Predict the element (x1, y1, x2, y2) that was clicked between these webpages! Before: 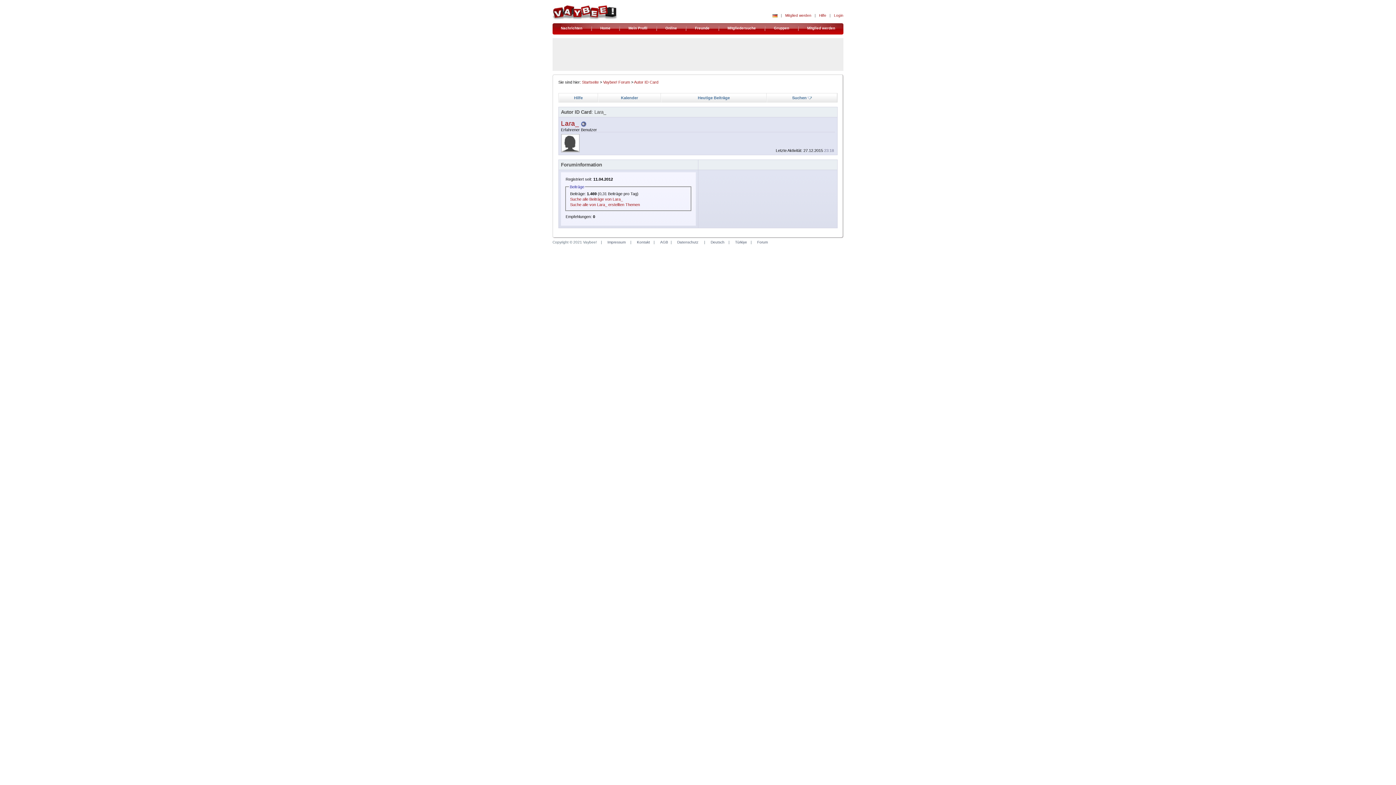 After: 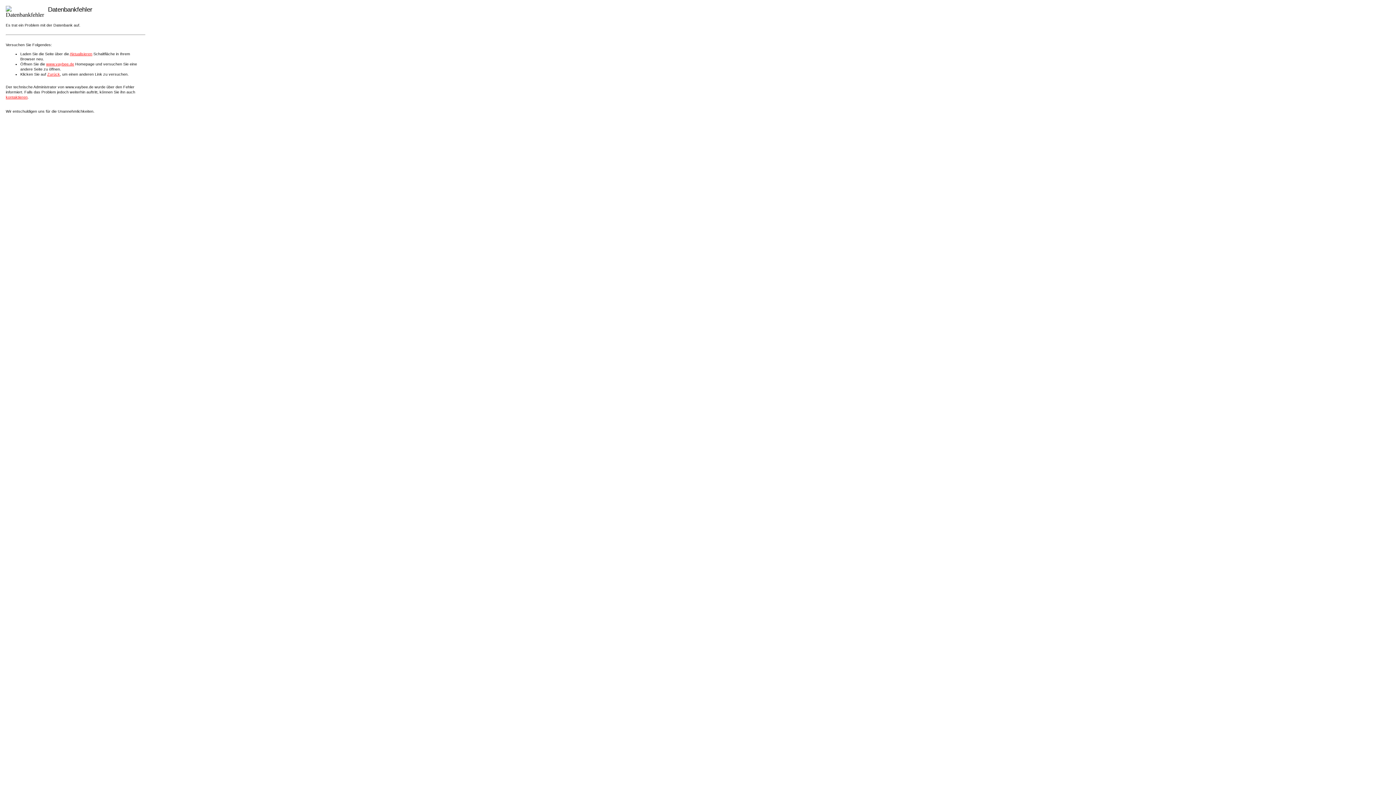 Action: label: Vaybee! Forum bbox: (603, 80, 630, 84)